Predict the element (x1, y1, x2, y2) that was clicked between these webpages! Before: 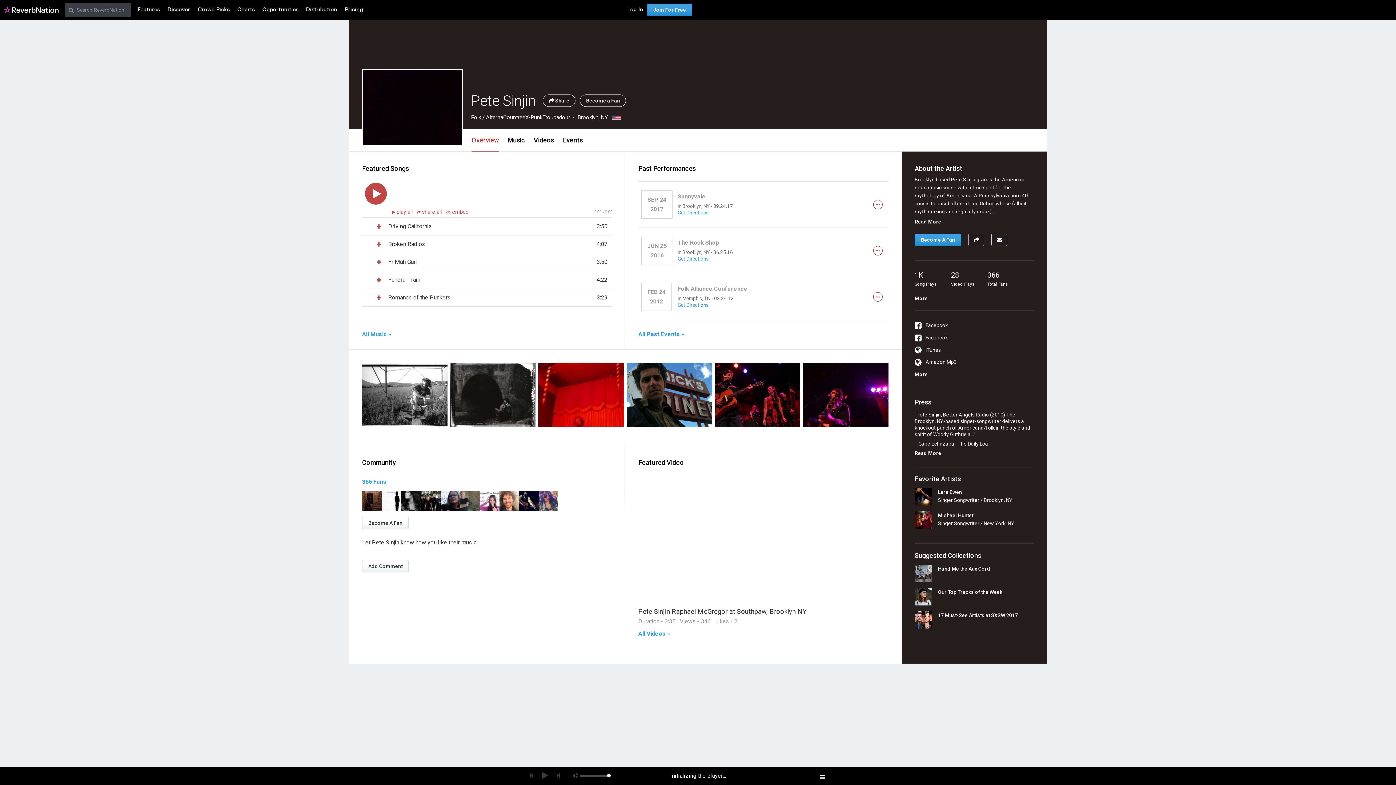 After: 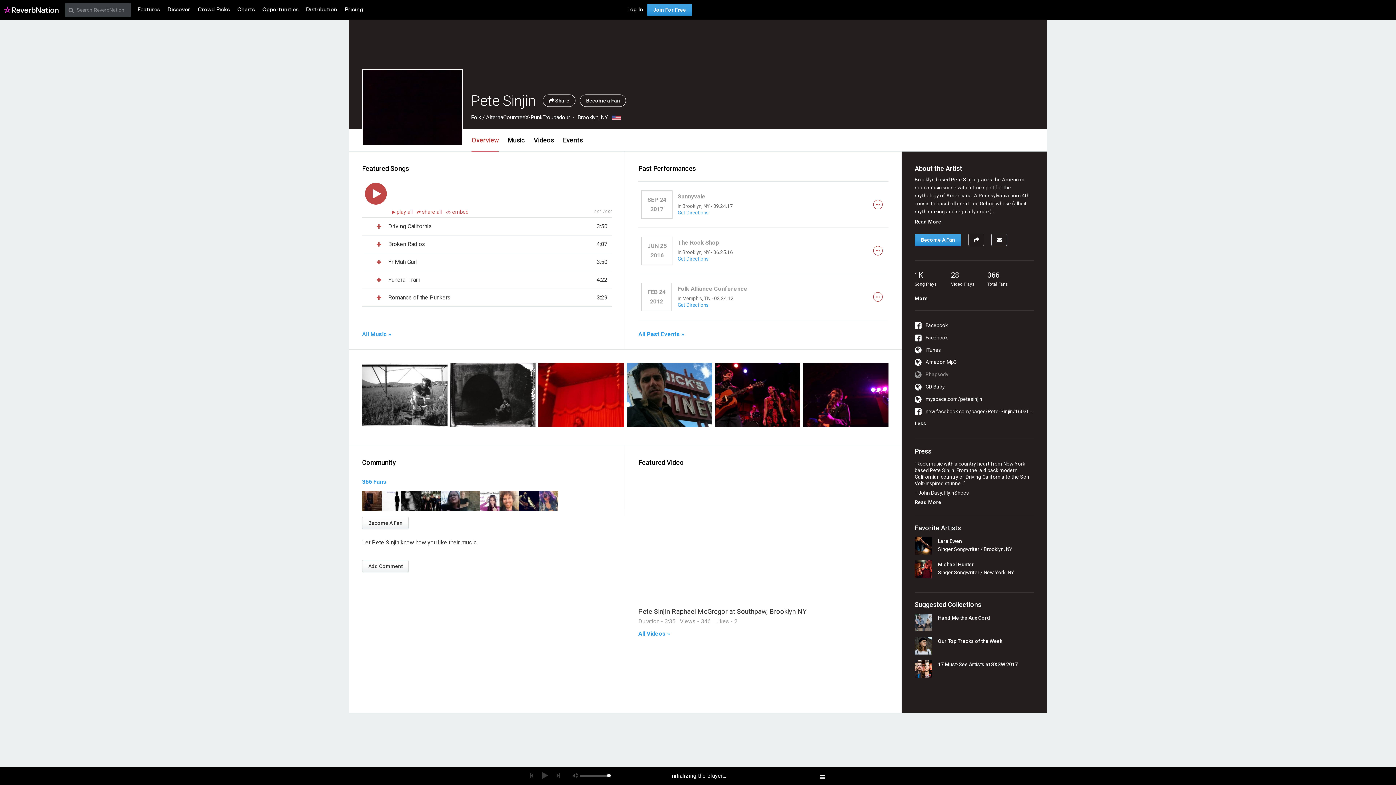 Action: bbox: (914, 371, 928, 377) label: More